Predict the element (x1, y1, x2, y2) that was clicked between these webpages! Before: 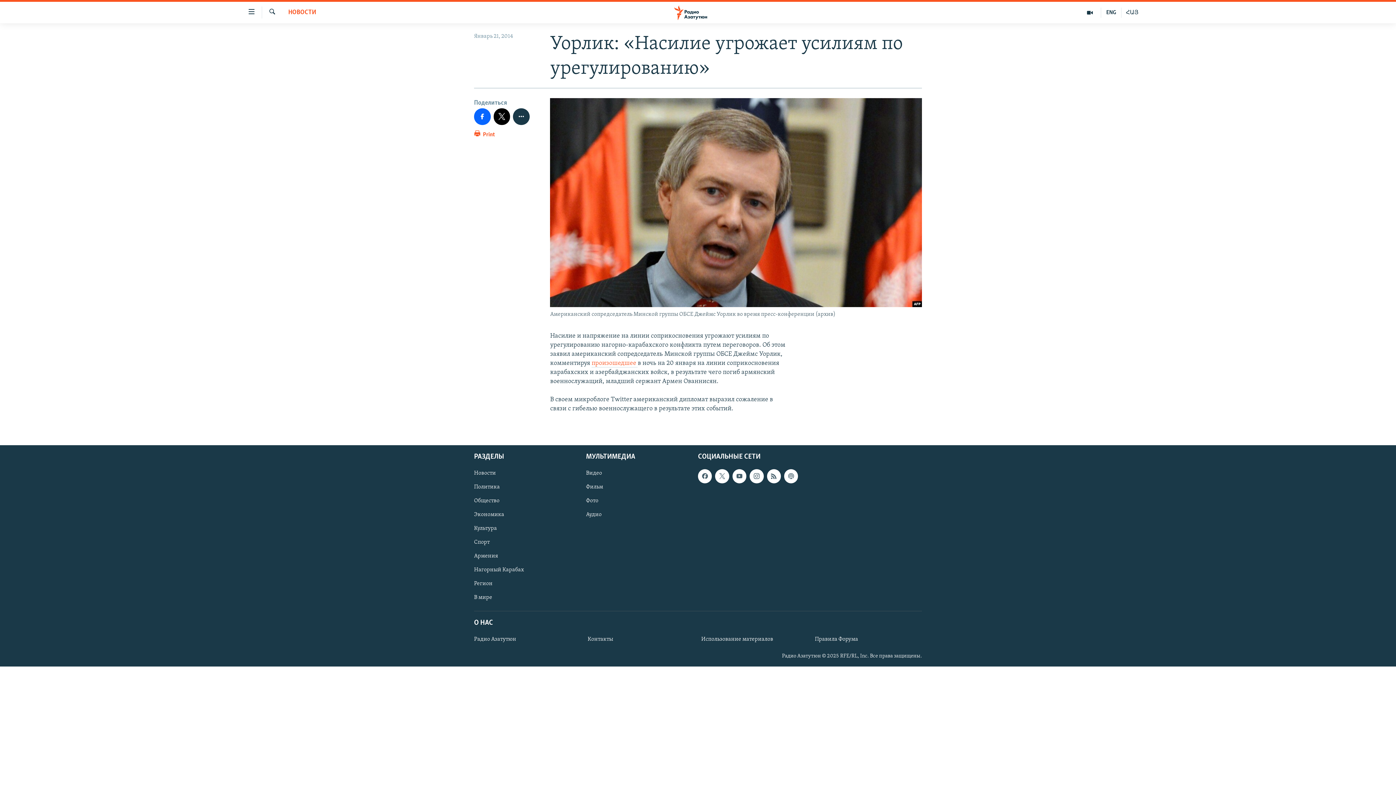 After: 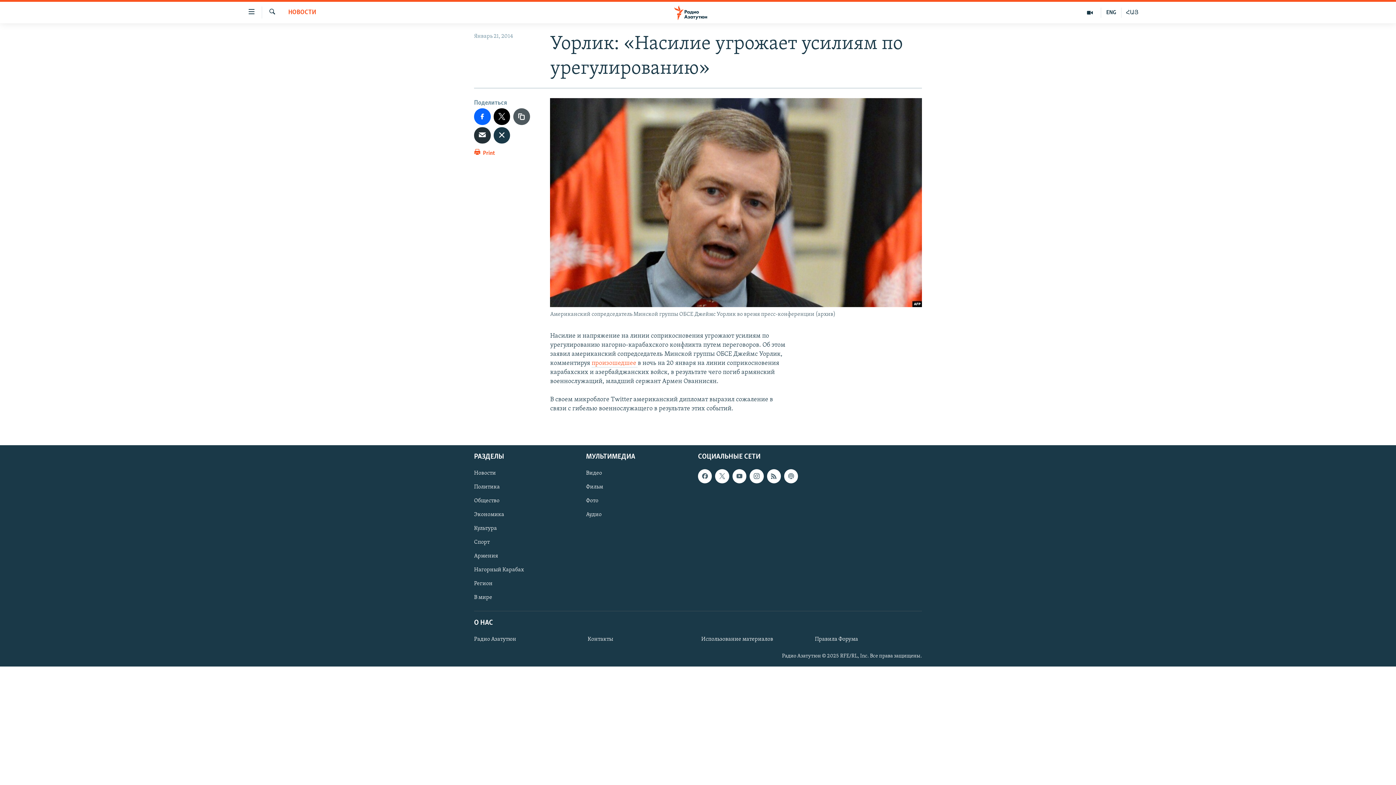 Action: bbox: (513, 108, 529, 124)